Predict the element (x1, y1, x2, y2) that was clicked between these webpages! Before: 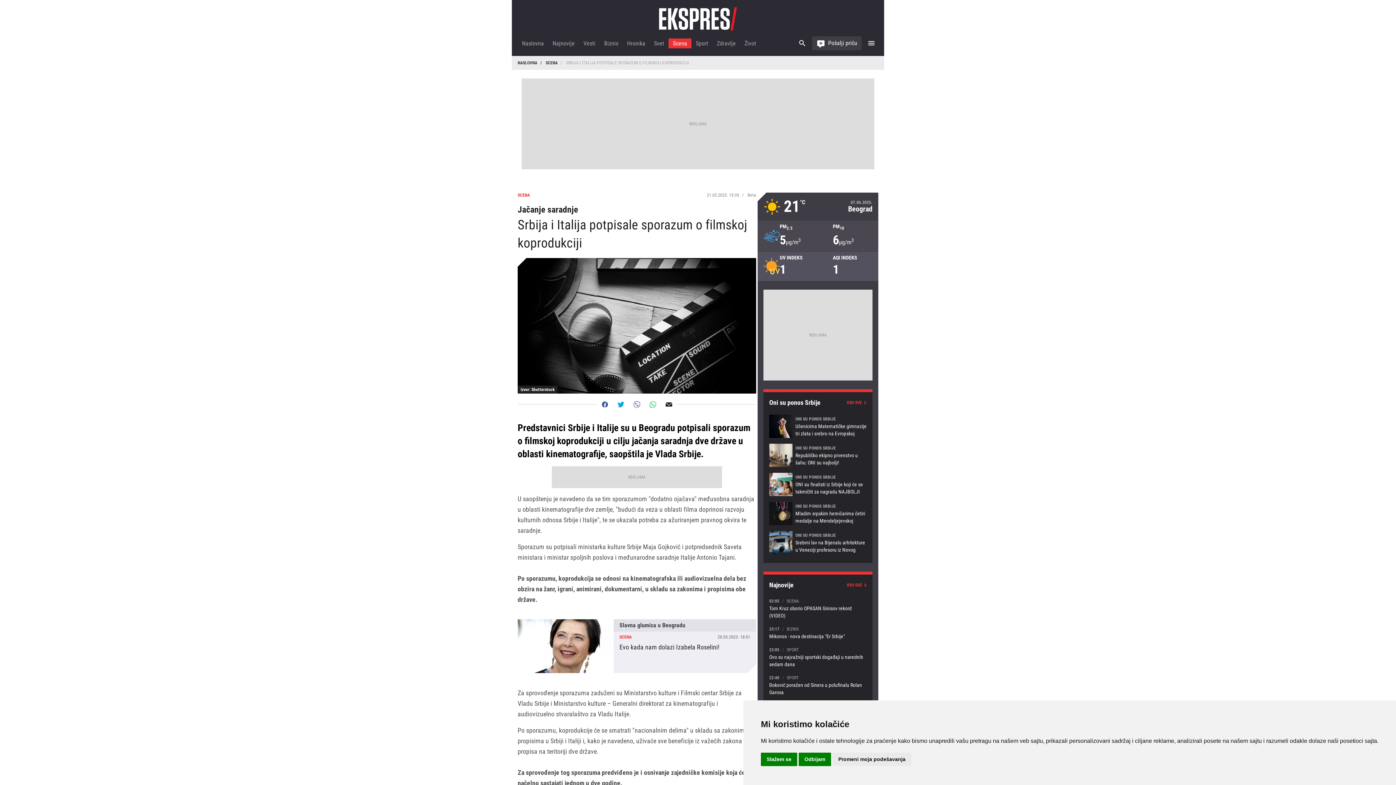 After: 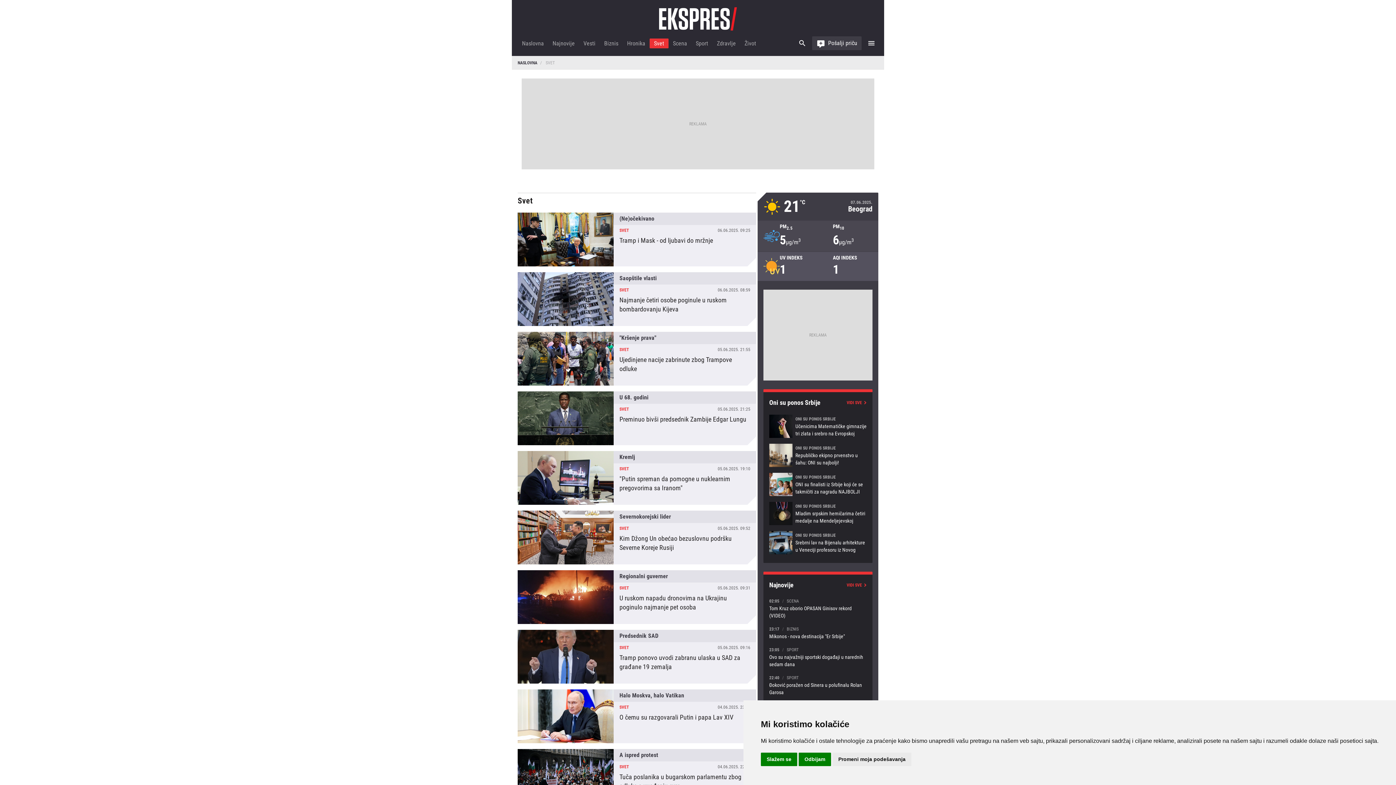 Action: bbox: (649, 38, 668, 48) label: Svet